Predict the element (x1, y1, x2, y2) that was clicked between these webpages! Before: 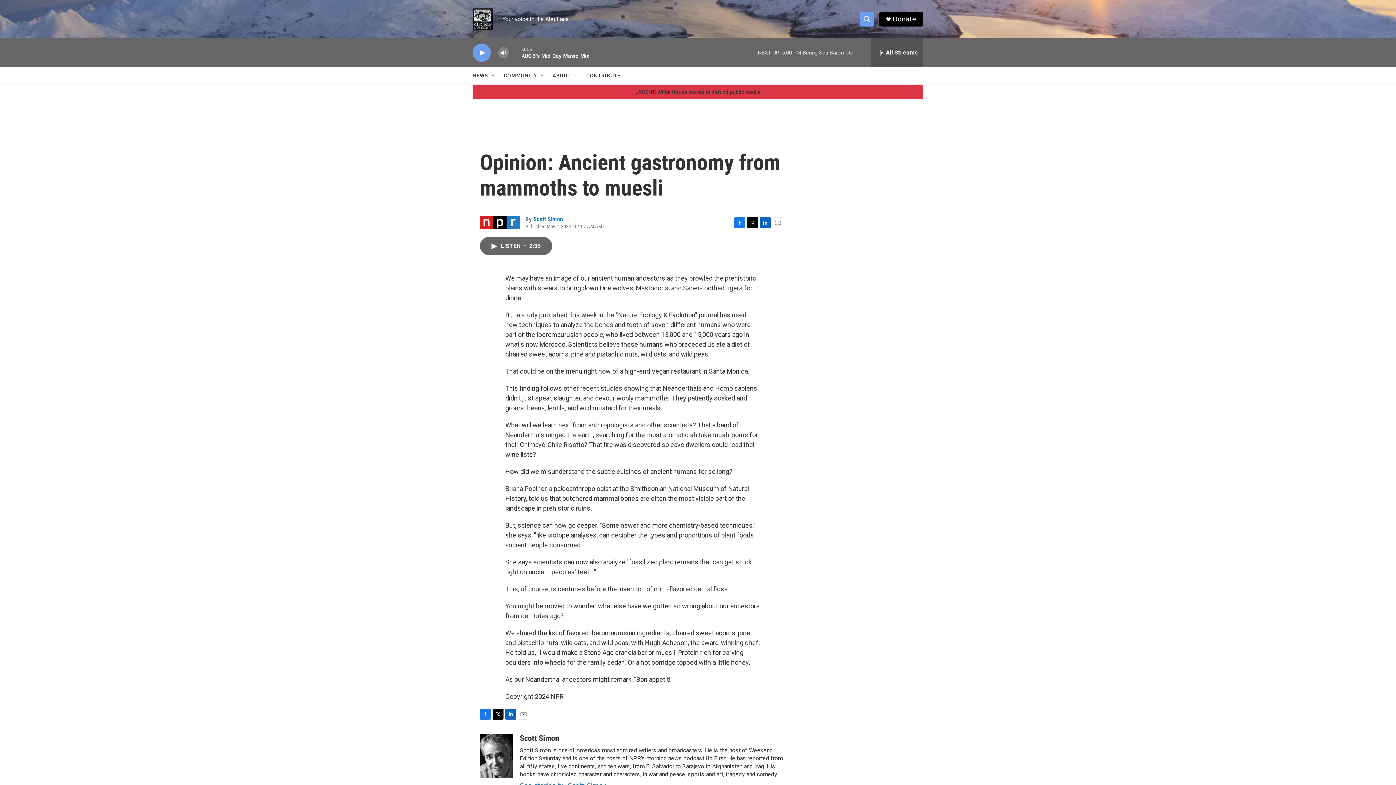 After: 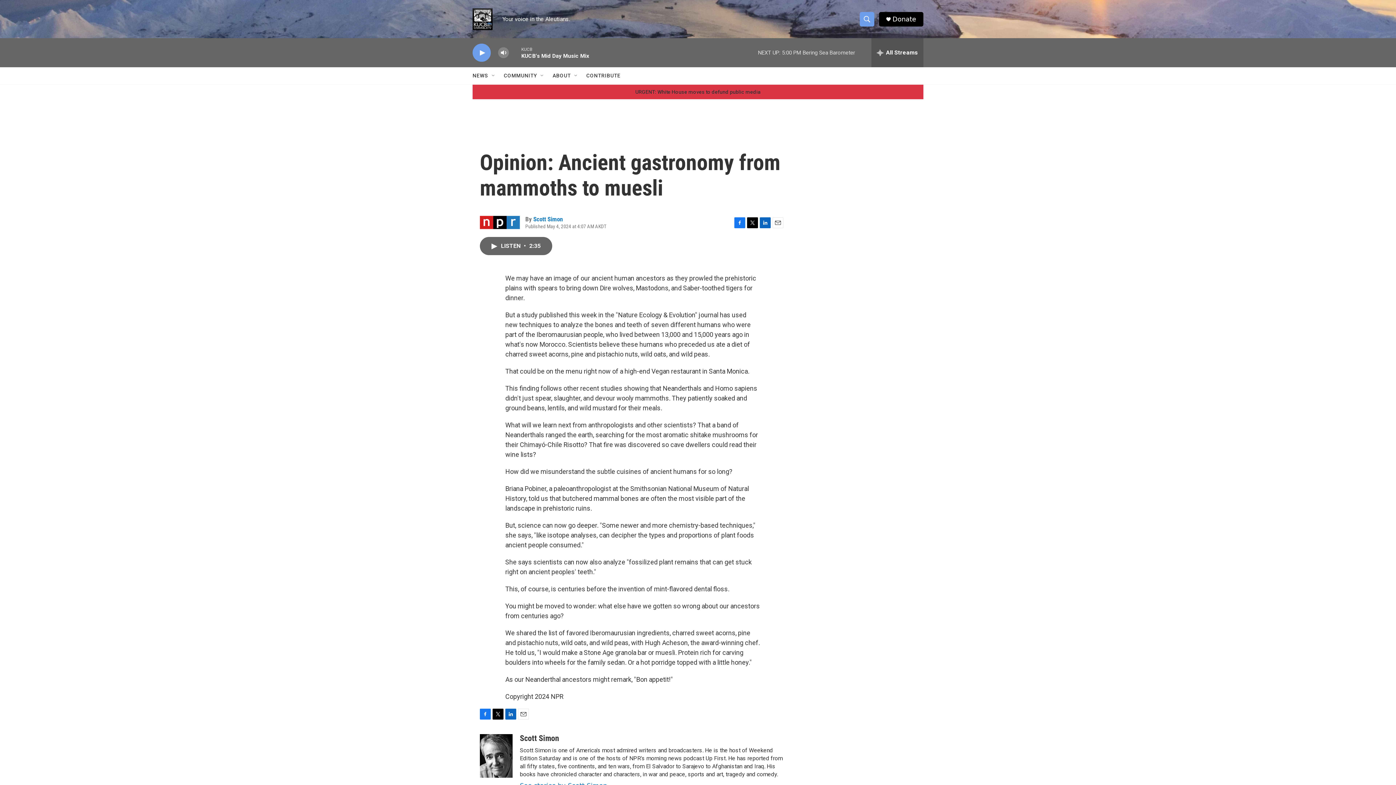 Action: label: CONTRIBUTE bbox: (590, 67, 626, 84)